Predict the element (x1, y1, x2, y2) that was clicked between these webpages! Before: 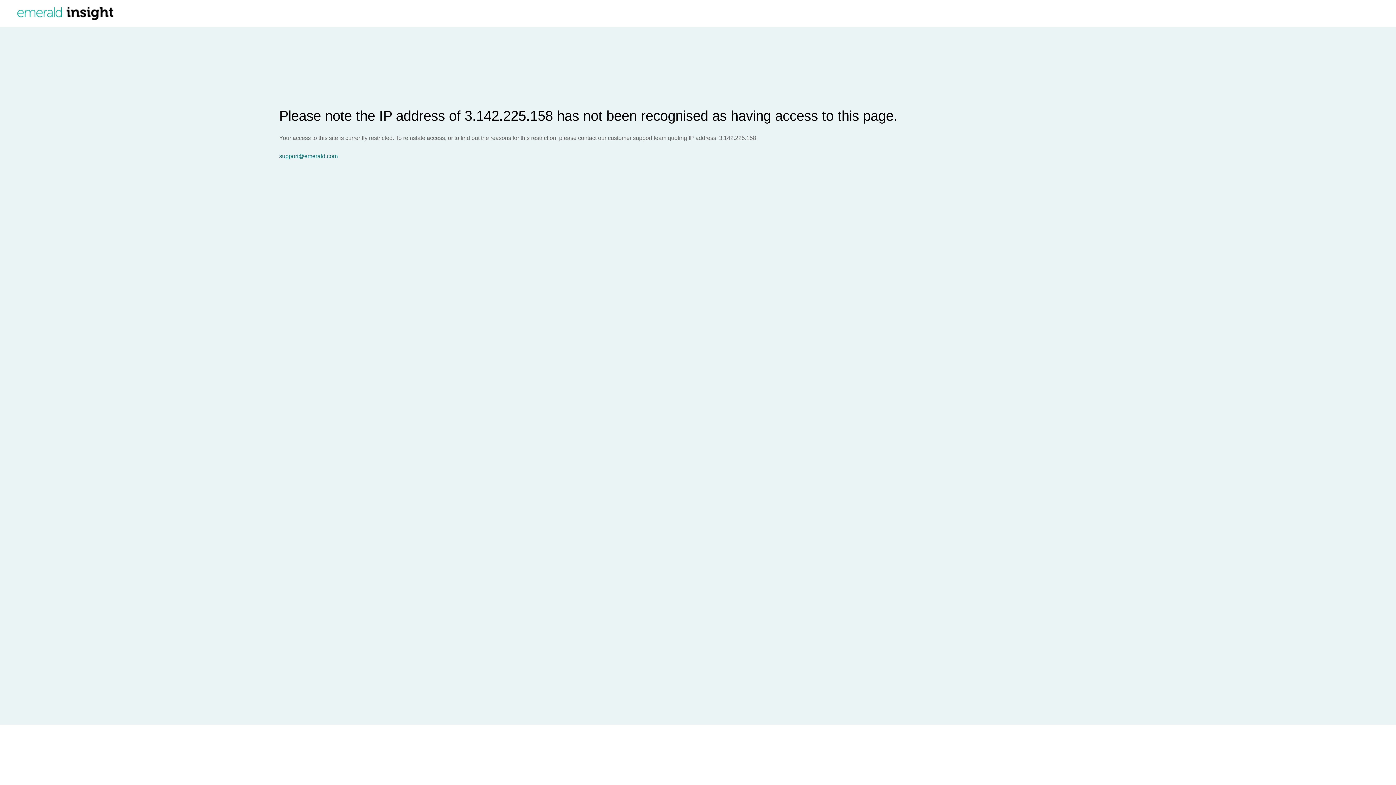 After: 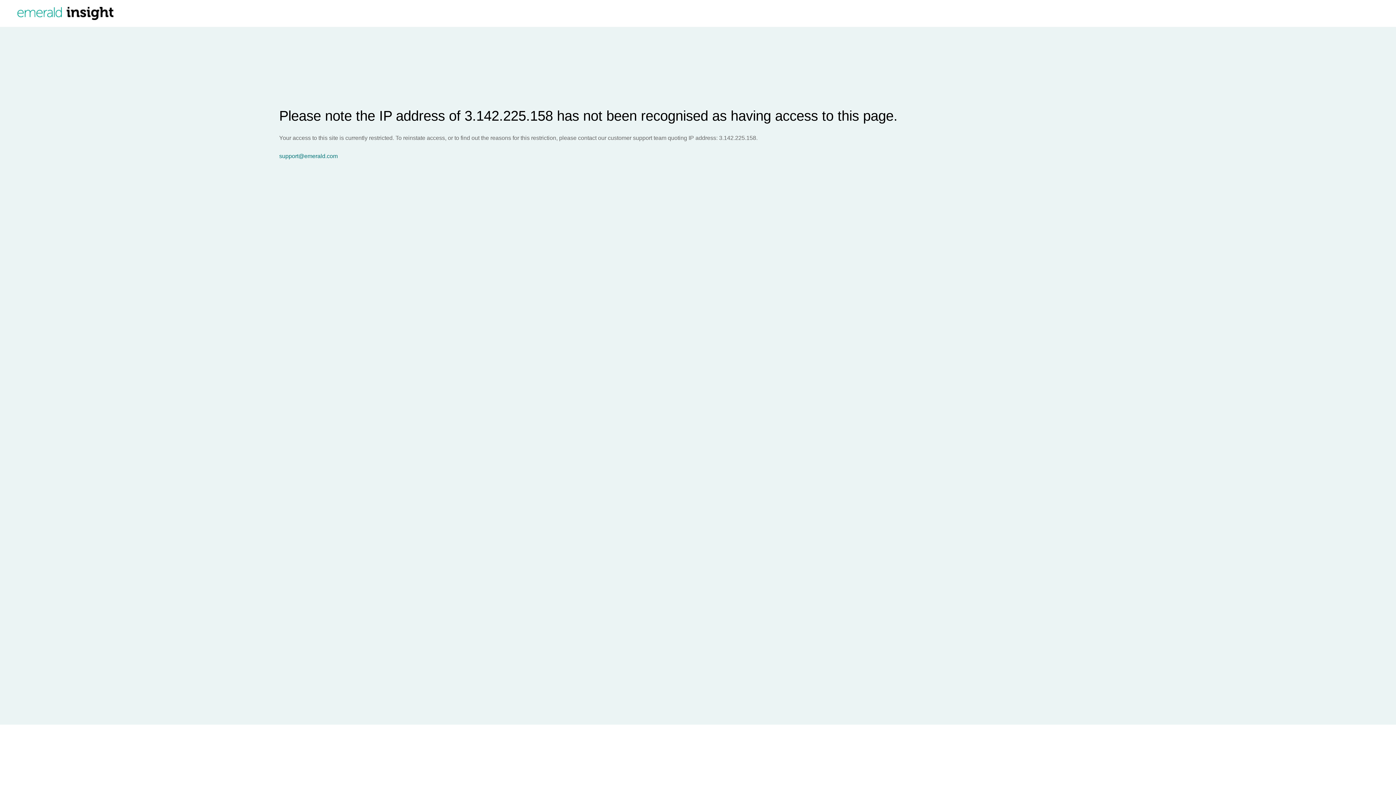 Action: label: support@emerald.com bbox: (279, 153, 1396, 159)